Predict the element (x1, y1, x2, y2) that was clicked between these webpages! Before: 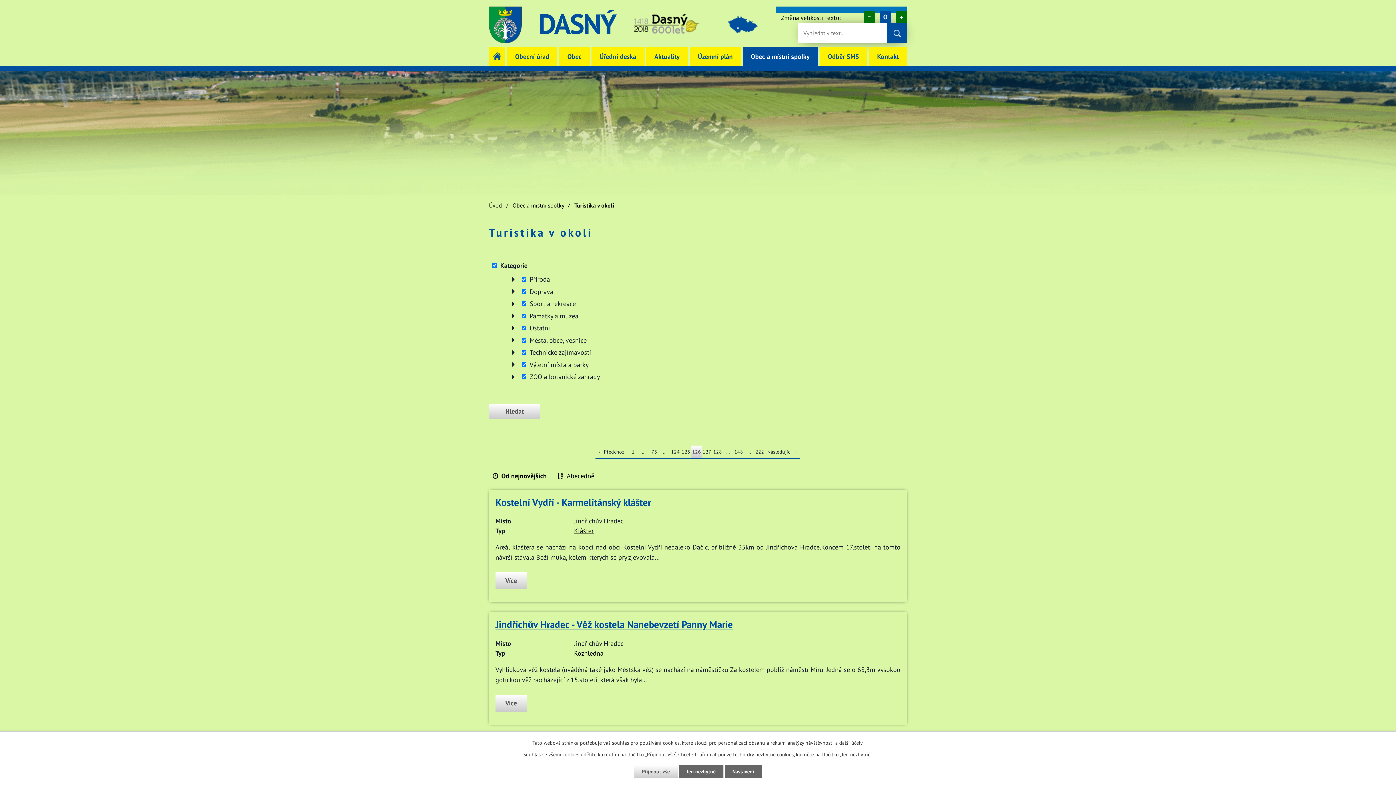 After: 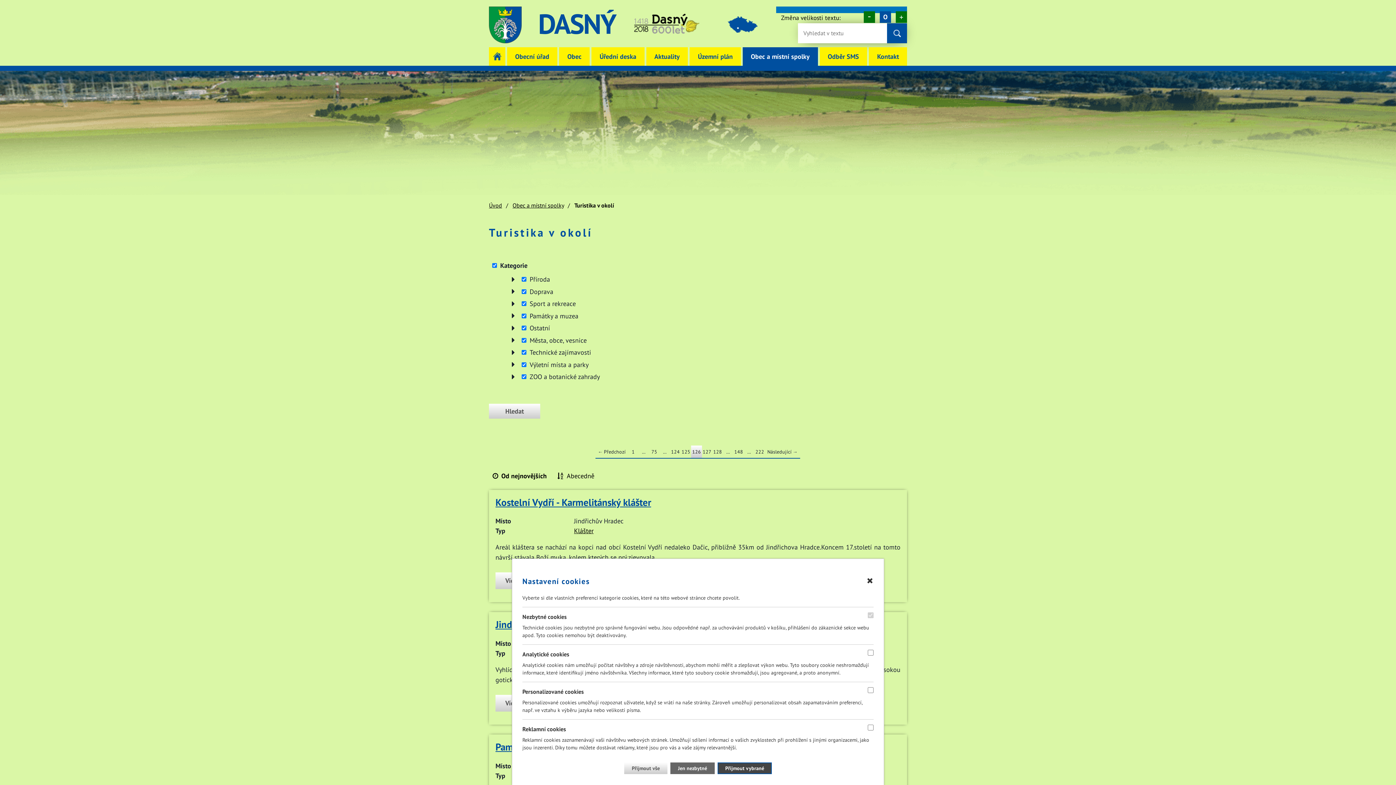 Action: bbox: (724, 765, 762, 778) label: Nastavení